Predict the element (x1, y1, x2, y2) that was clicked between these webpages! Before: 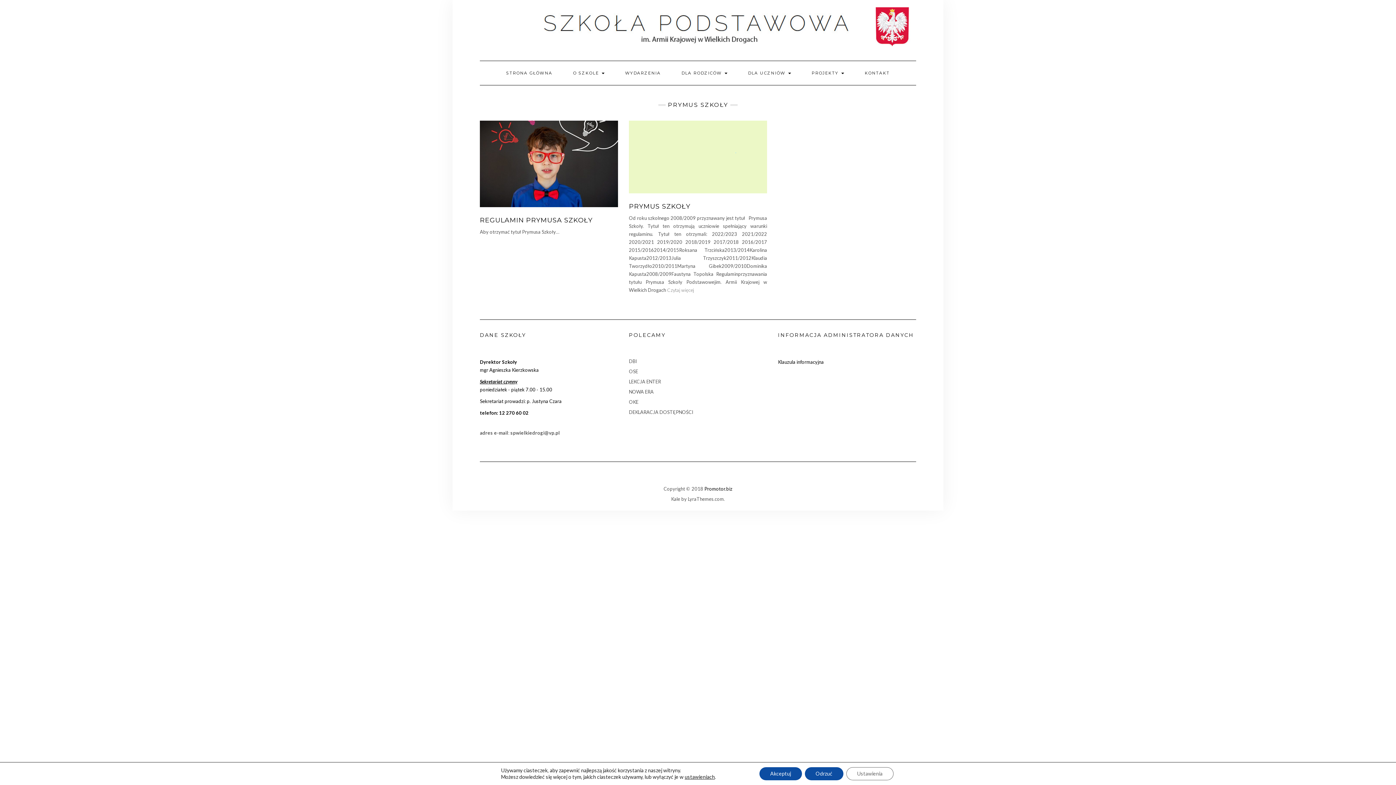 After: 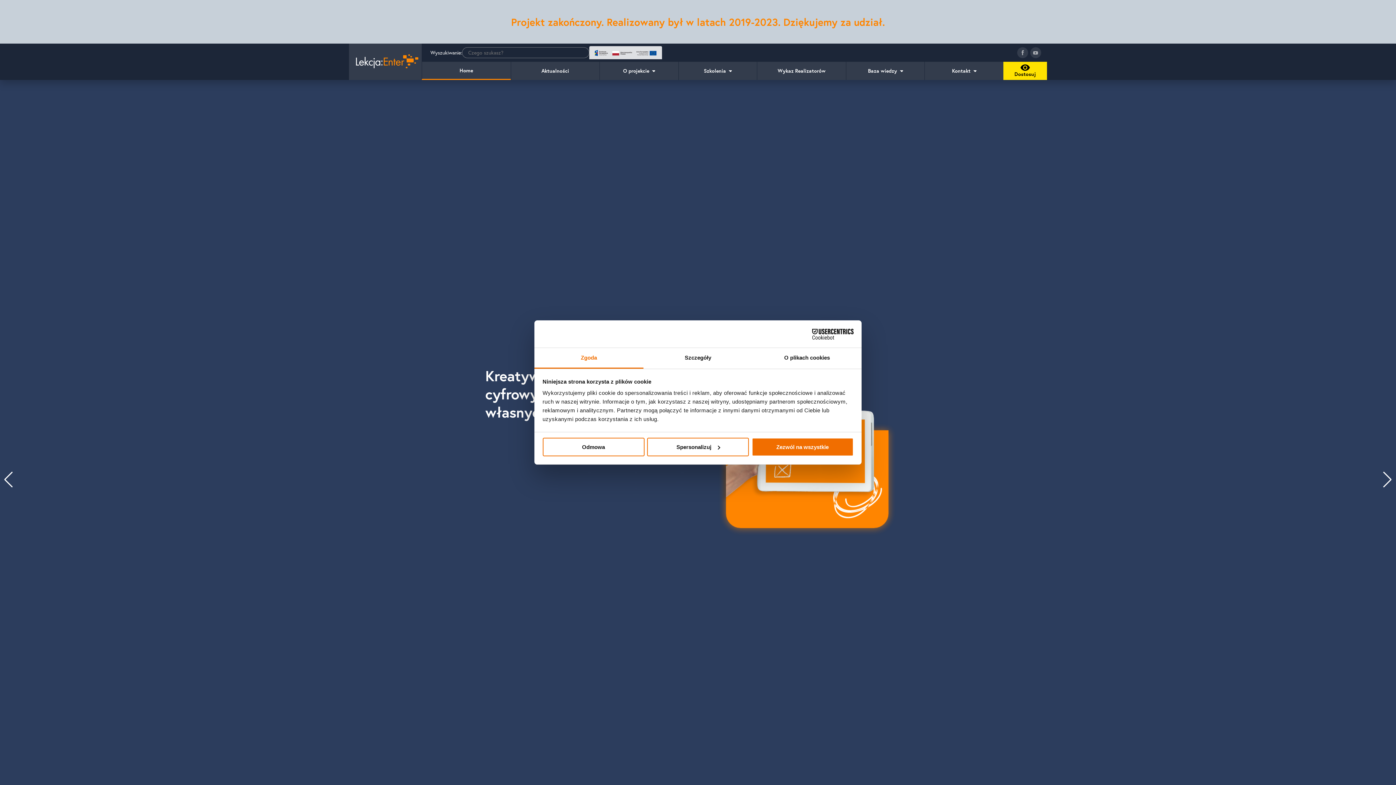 Action: bbox: (629, 378, 661, 384) label: LEKCJA ENTER